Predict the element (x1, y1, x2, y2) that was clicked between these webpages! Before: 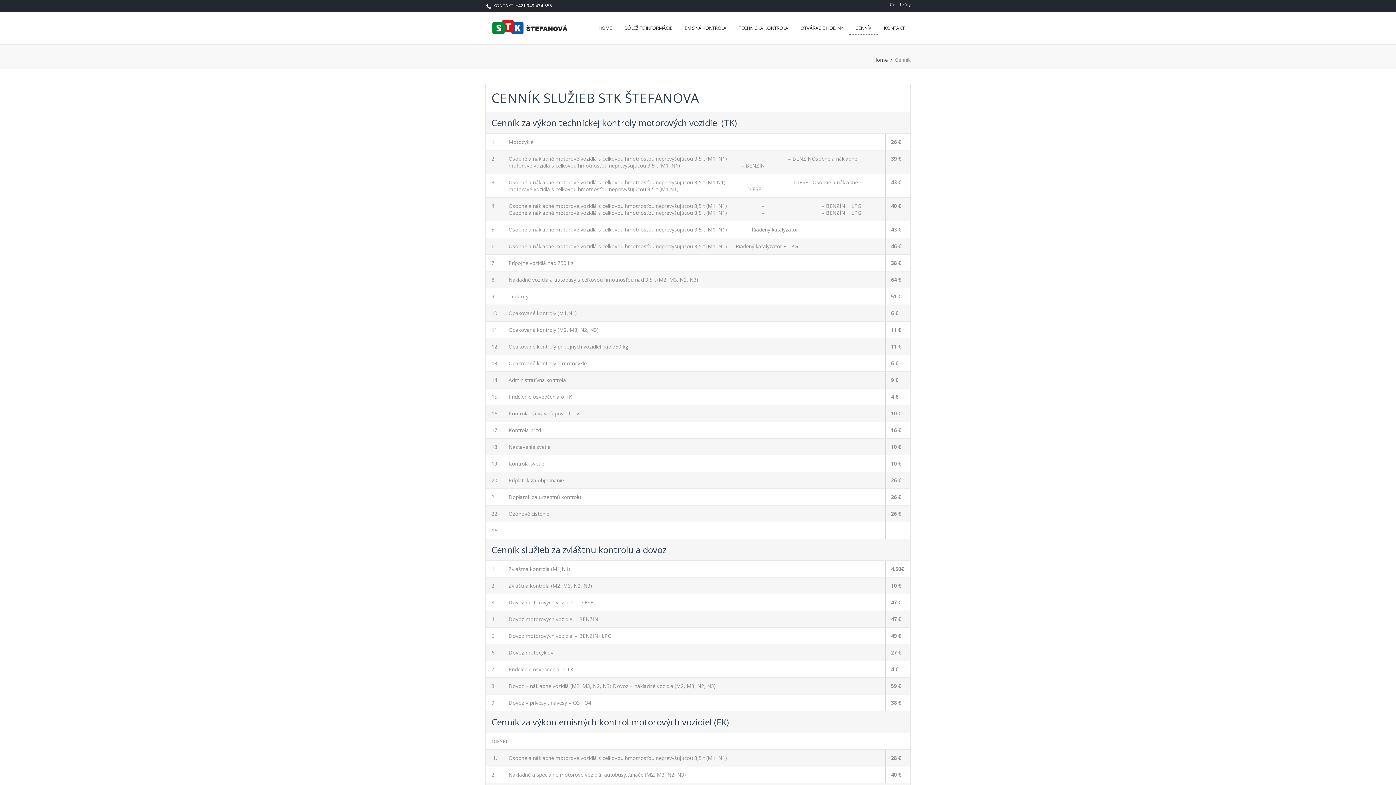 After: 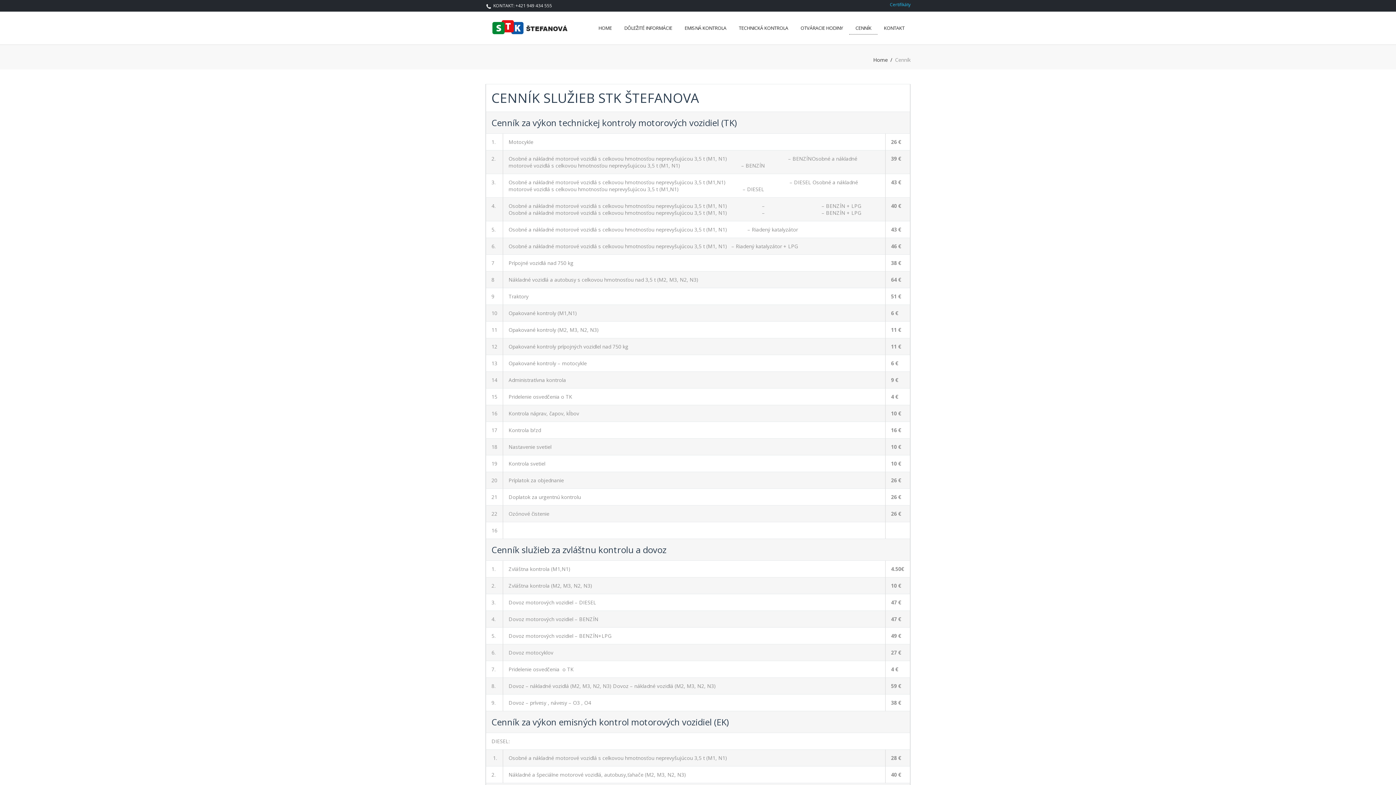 Action: label: Certifikáty bbox: (890, 1, 910, 7)